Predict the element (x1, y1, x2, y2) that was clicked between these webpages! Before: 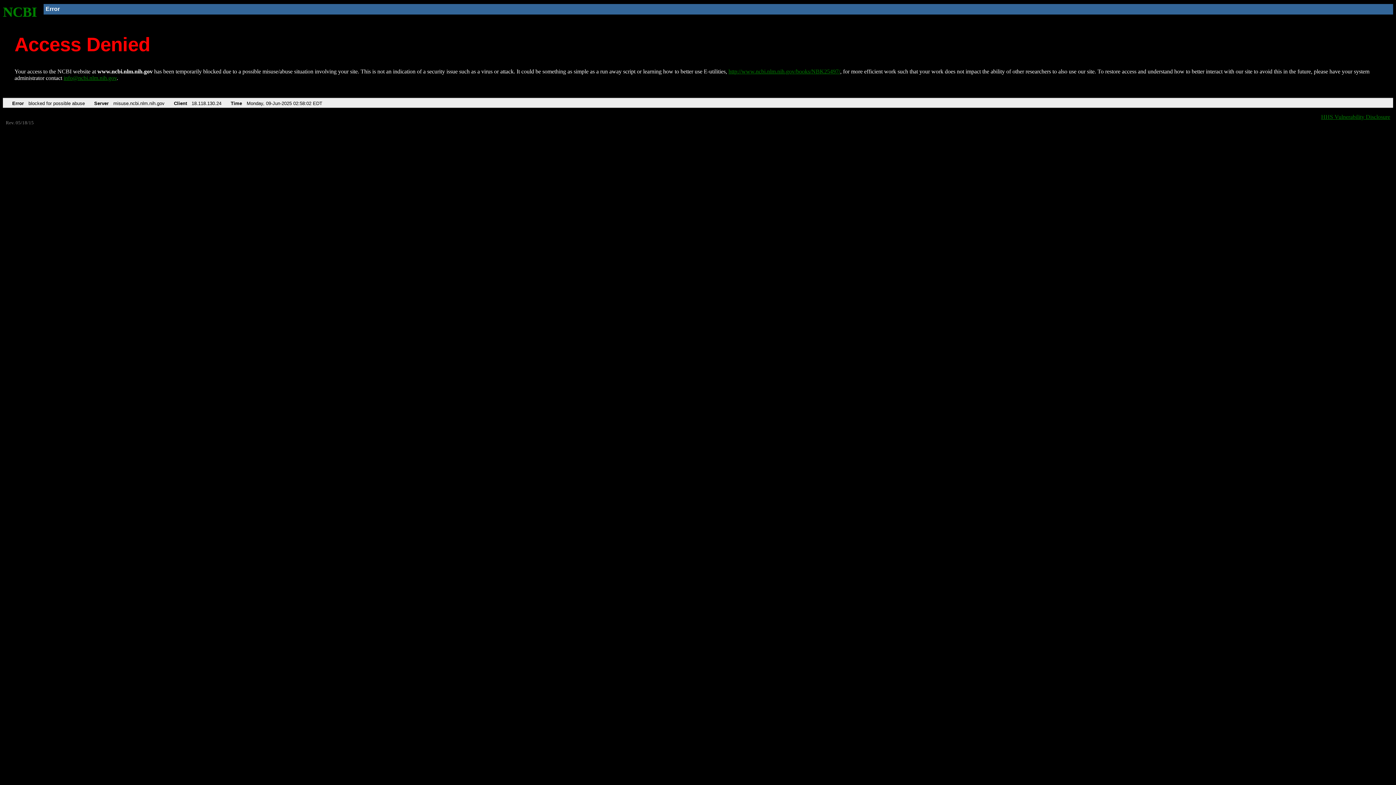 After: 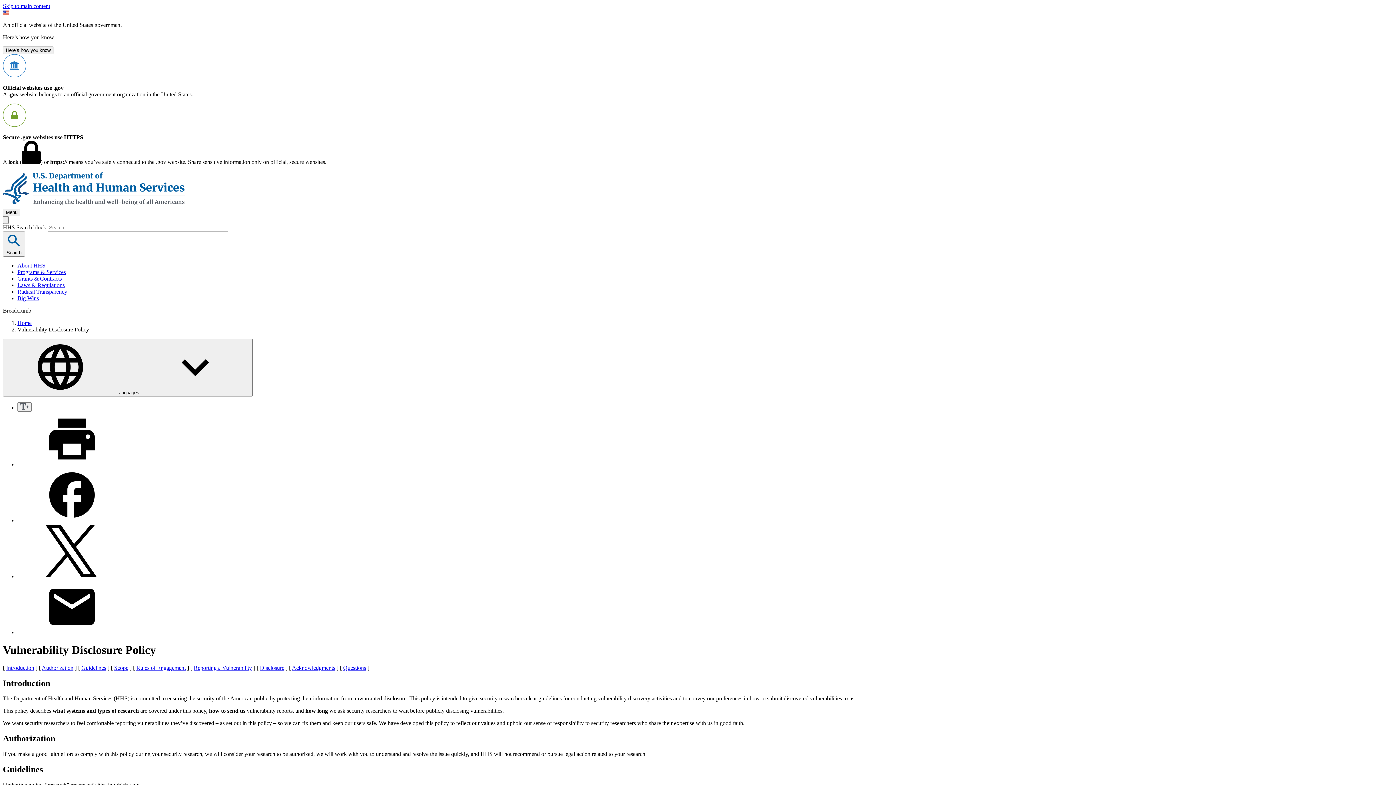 Action: bbox: (1321, 113, 1390, 119) label: HHS Vulnerability Disclosure